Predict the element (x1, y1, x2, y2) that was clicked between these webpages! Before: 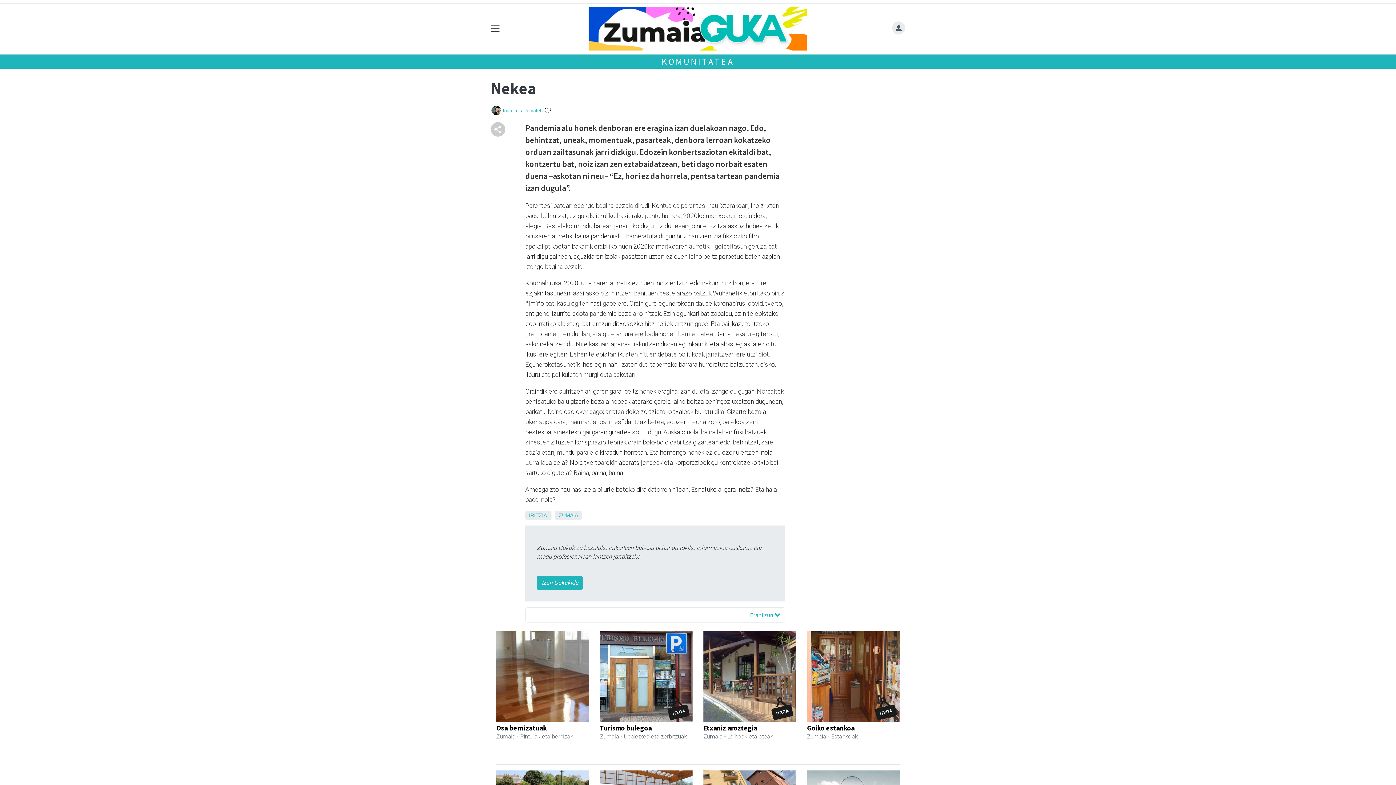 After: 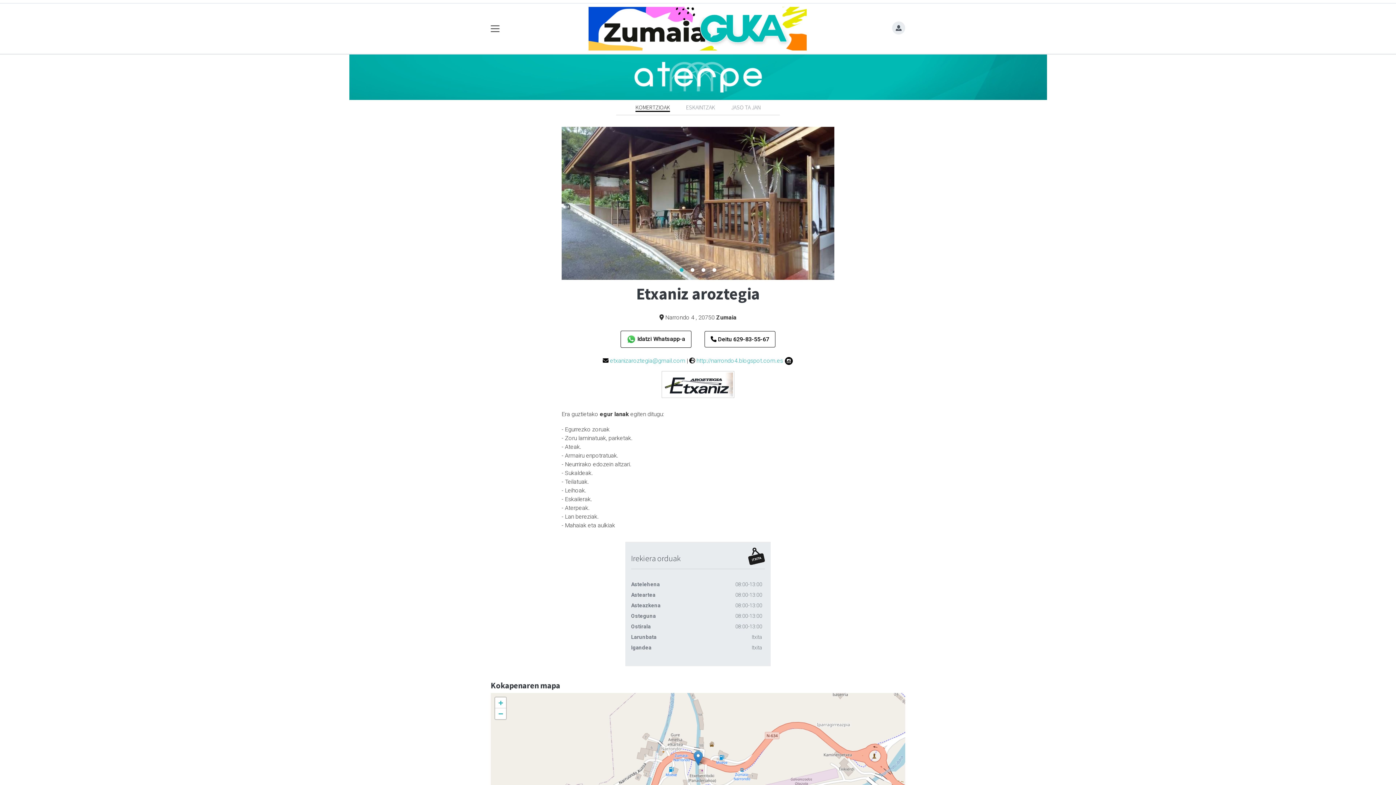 Action: bbox: (703, 631, 796, 722)